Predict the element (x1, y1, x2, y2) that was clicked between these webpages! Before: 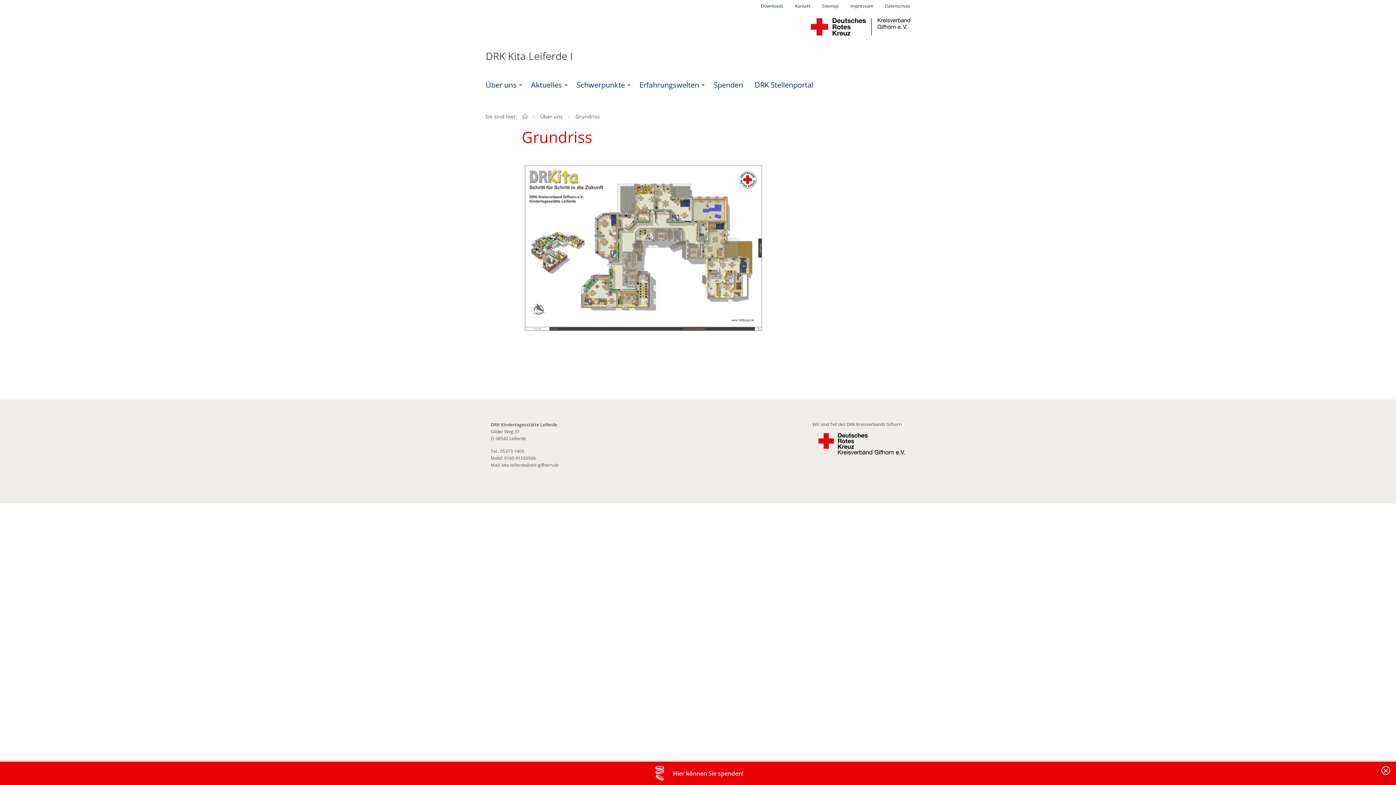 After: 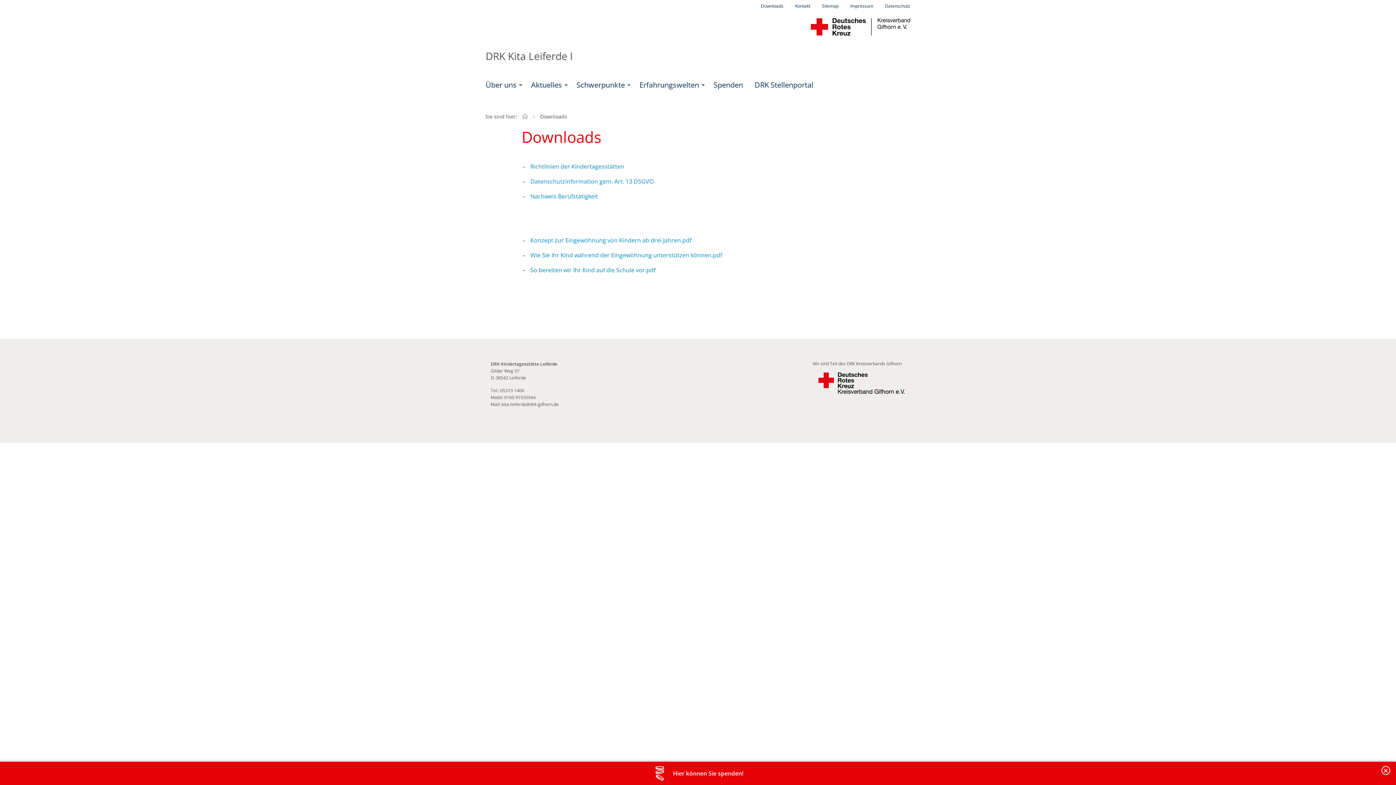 Action: bbox: (755, 0, 789, 12) label: Downloads